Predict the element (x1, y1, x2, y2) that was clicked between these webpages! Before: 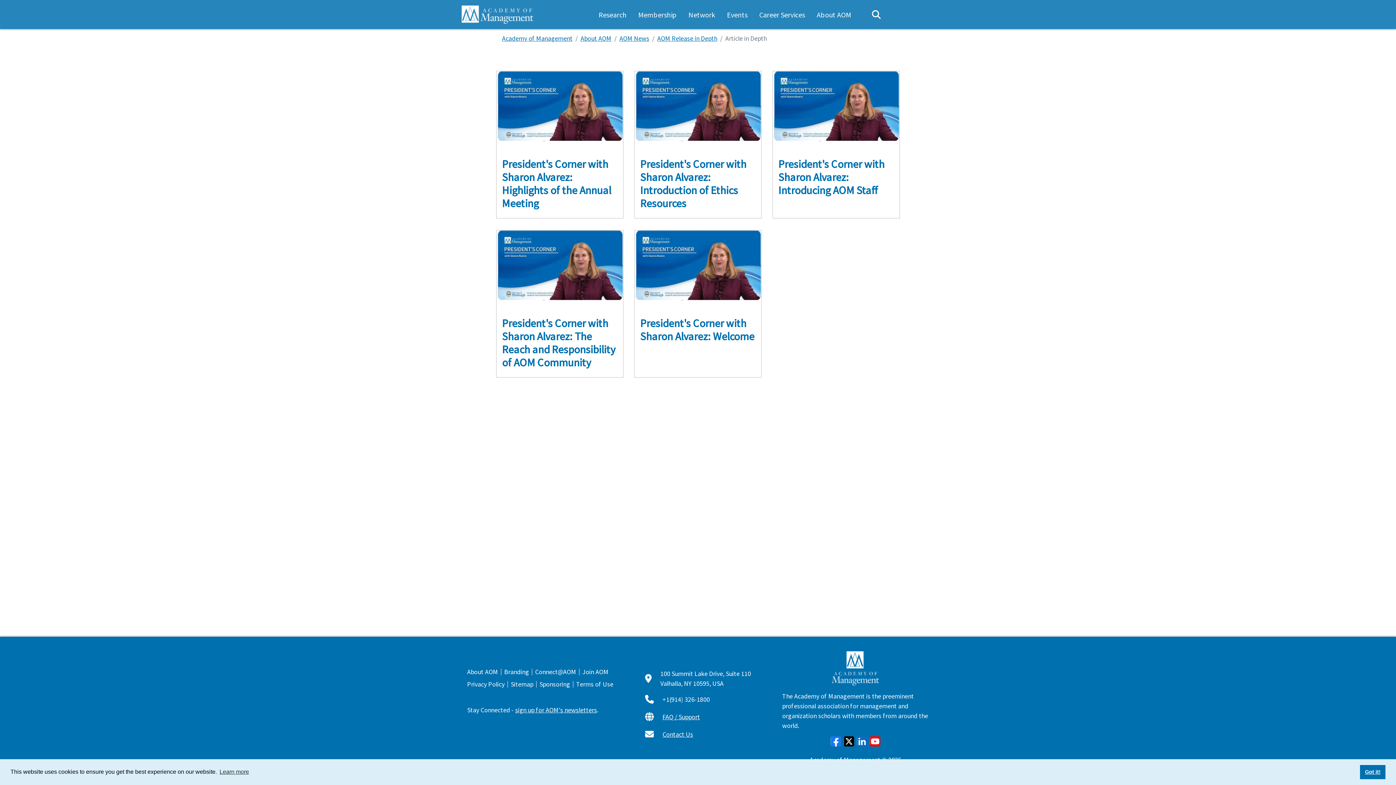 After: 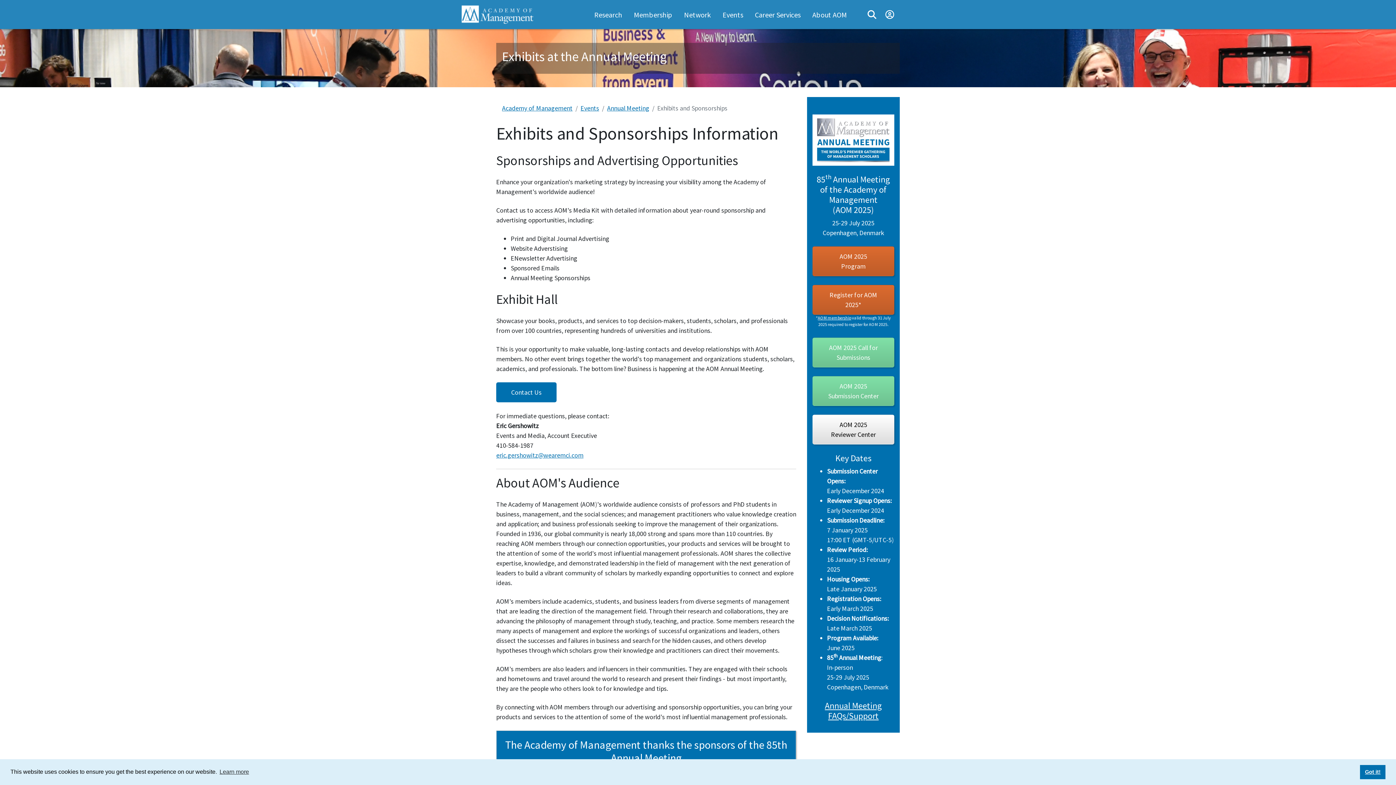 Action: bbox: (539, 680, 570, 688) label: Sponsoring